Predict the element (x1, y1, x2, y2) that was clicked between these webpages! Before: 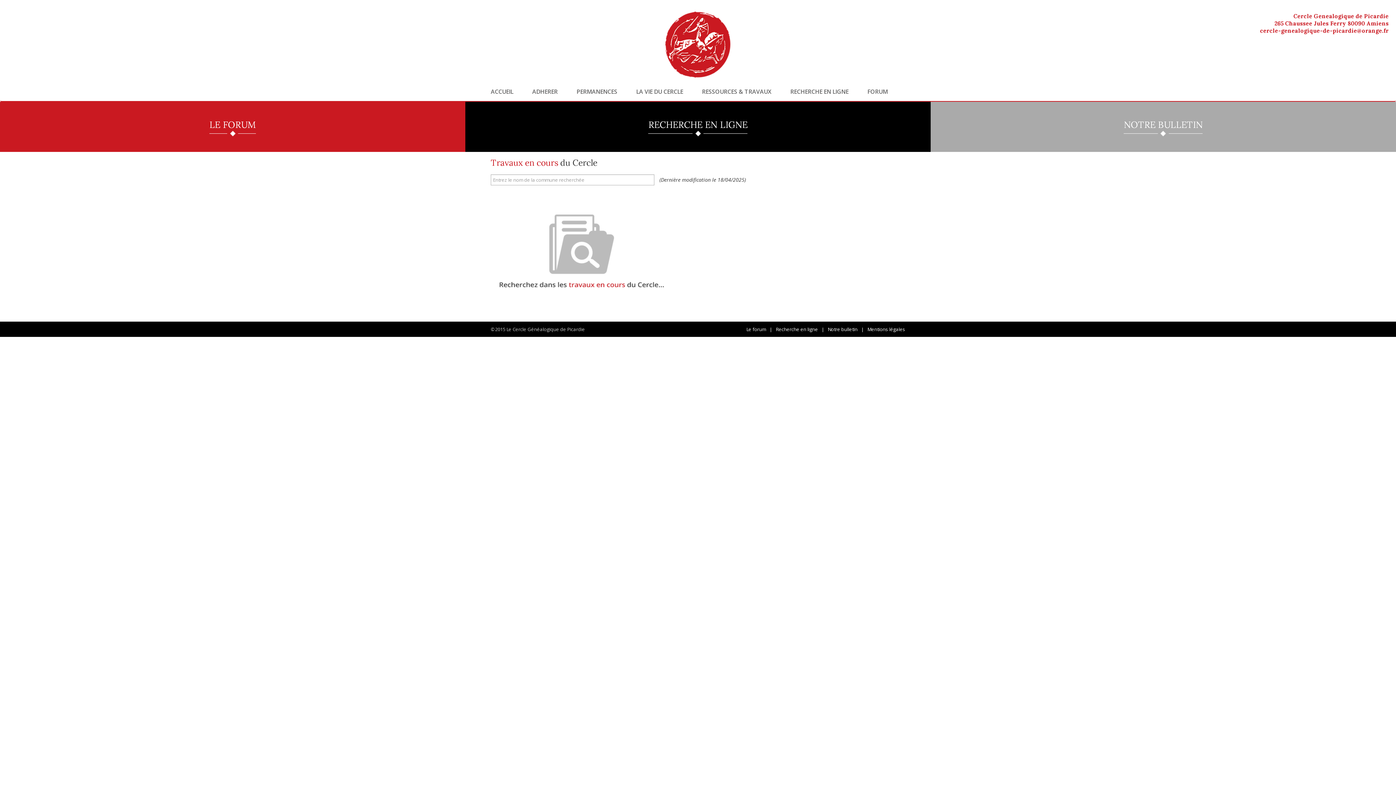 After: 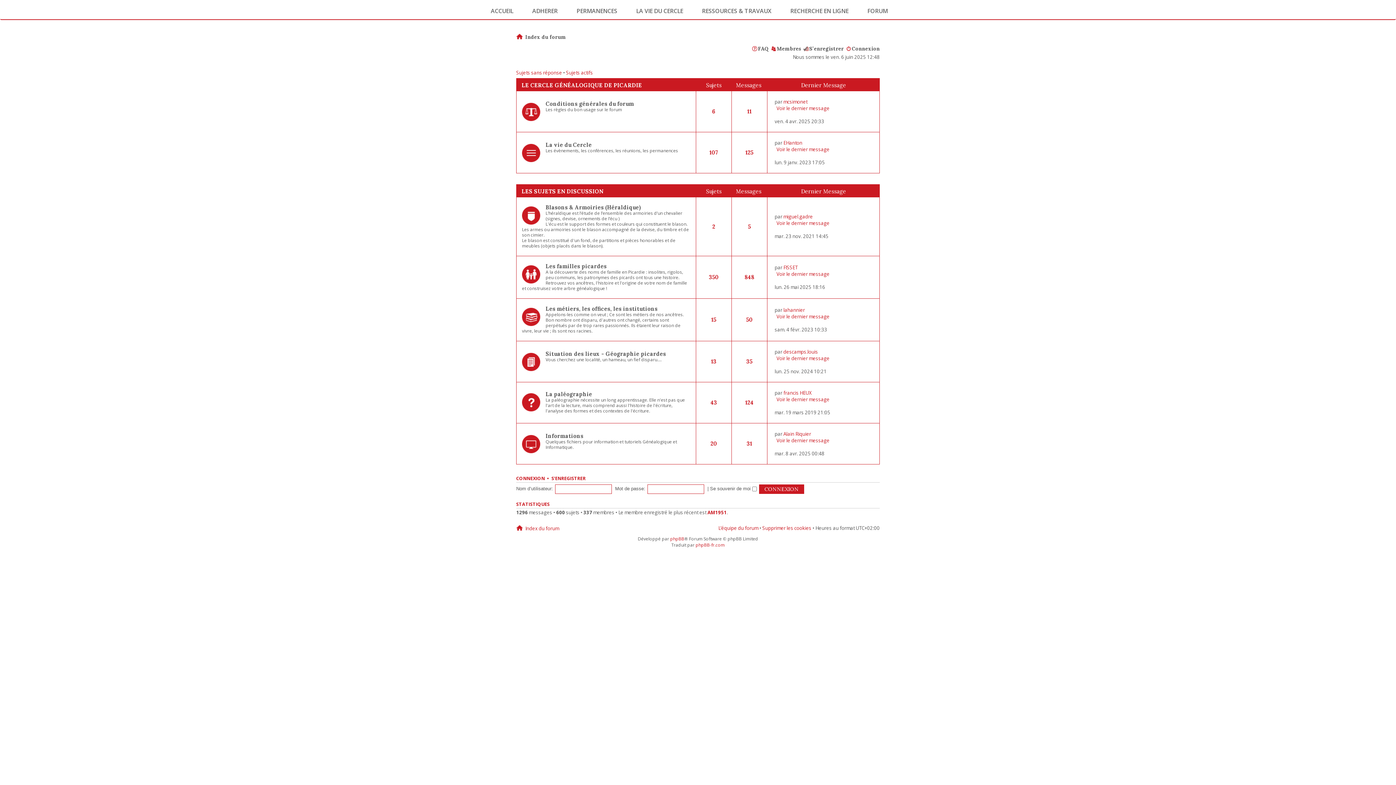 Action: label: Le forum bbox: (746, 326, 766, 332)